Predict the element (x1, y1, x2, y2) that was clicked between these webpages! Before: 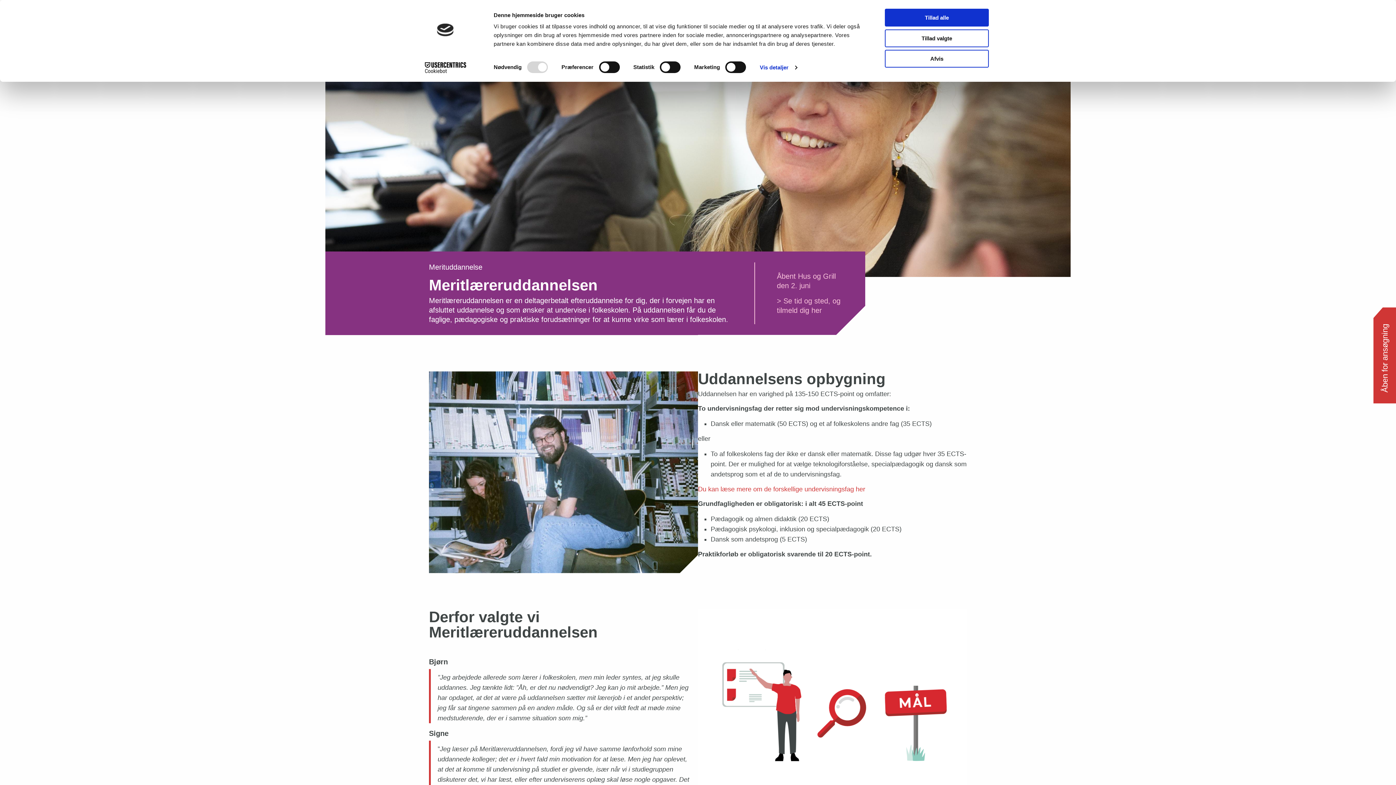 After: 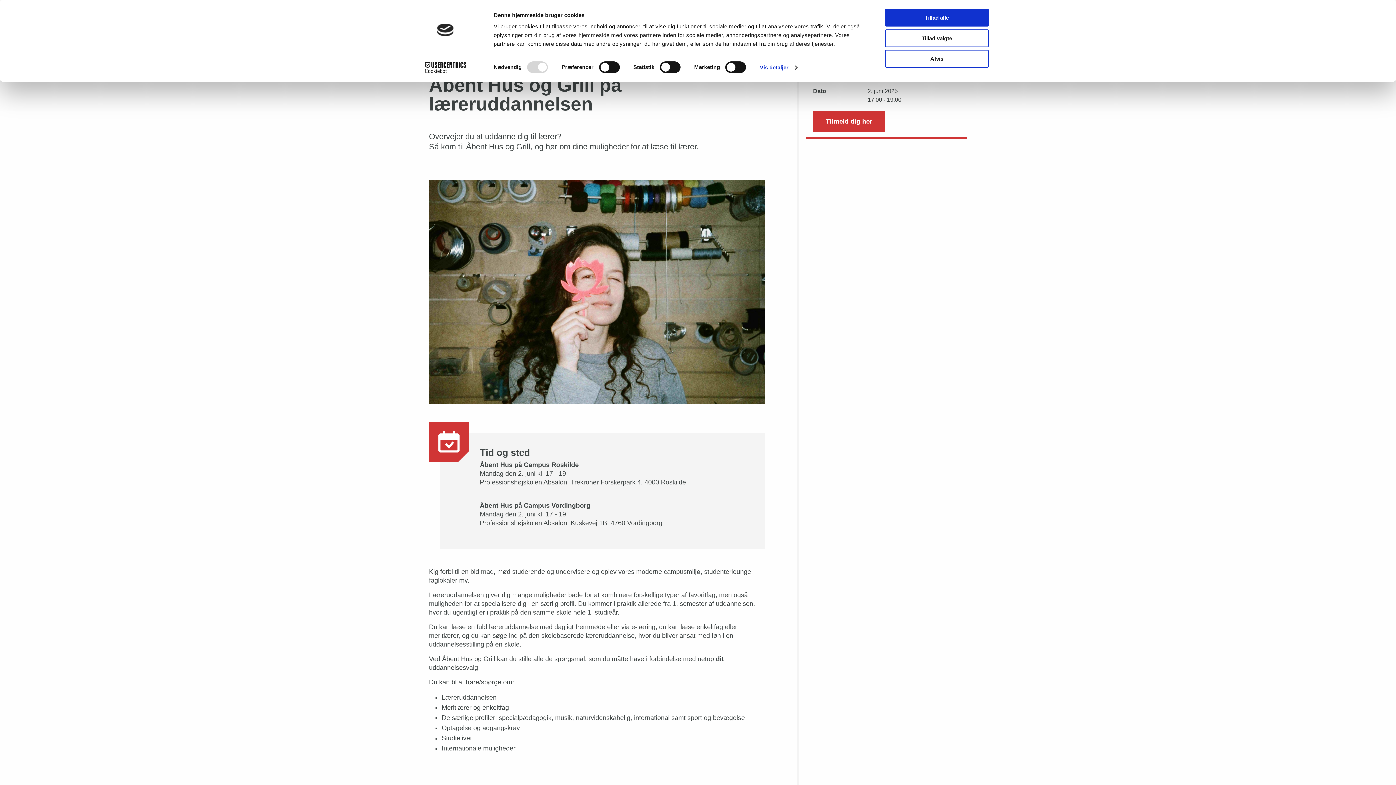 Action: bbox: (777, 296, 843, 315) label: > Se tid og sted, og tilmeld dig her